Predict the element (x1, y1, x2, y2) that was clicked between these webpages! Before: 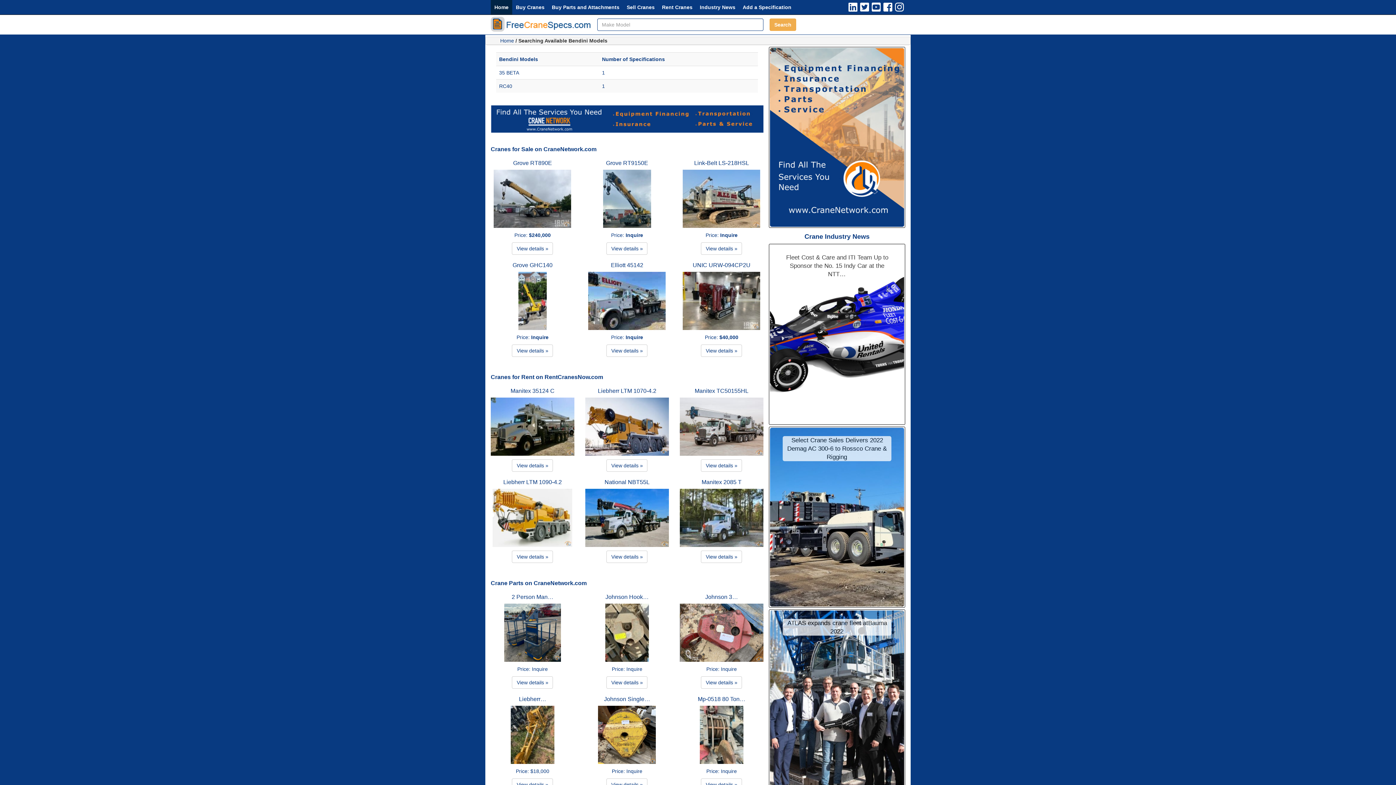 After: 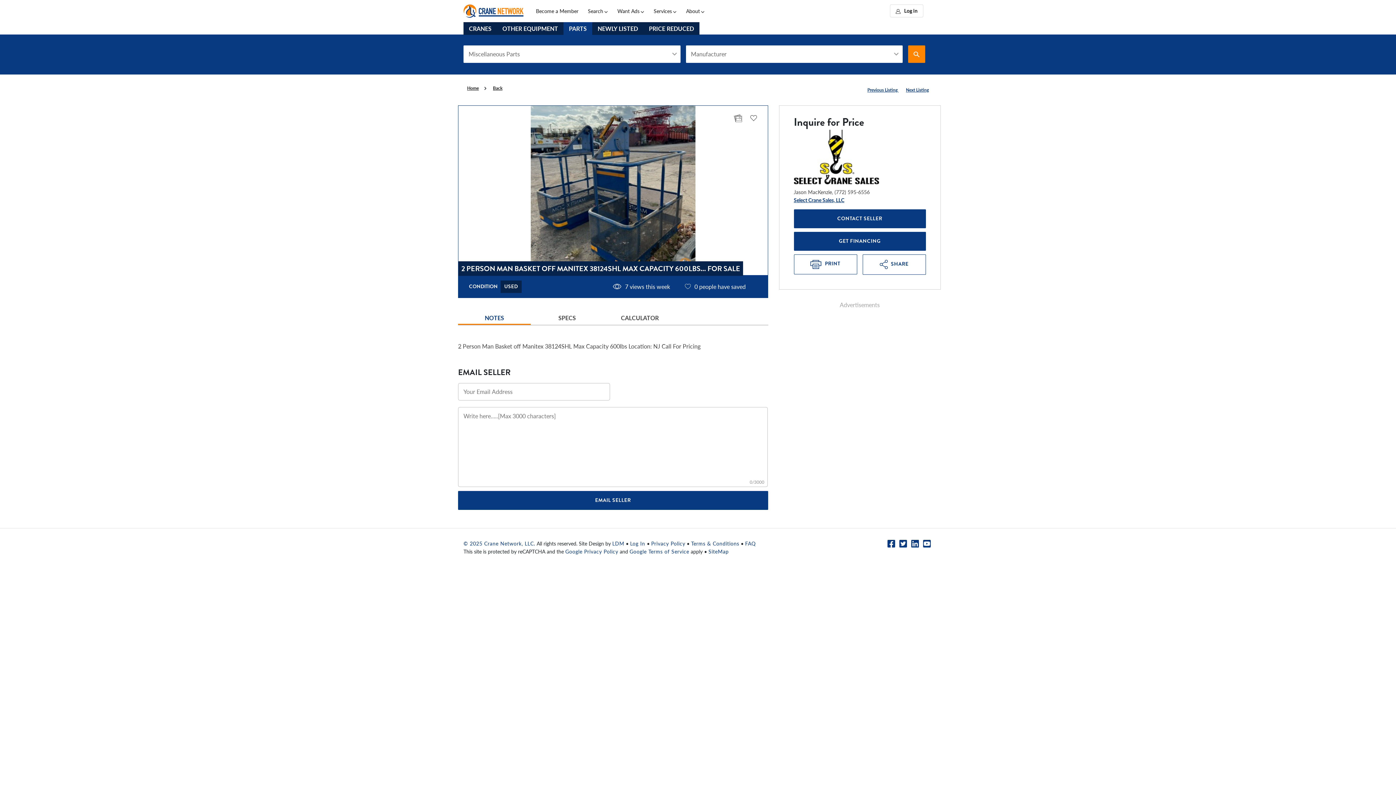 Action: label: 2 Person Man… bbox: (511, 594, 553, 600)